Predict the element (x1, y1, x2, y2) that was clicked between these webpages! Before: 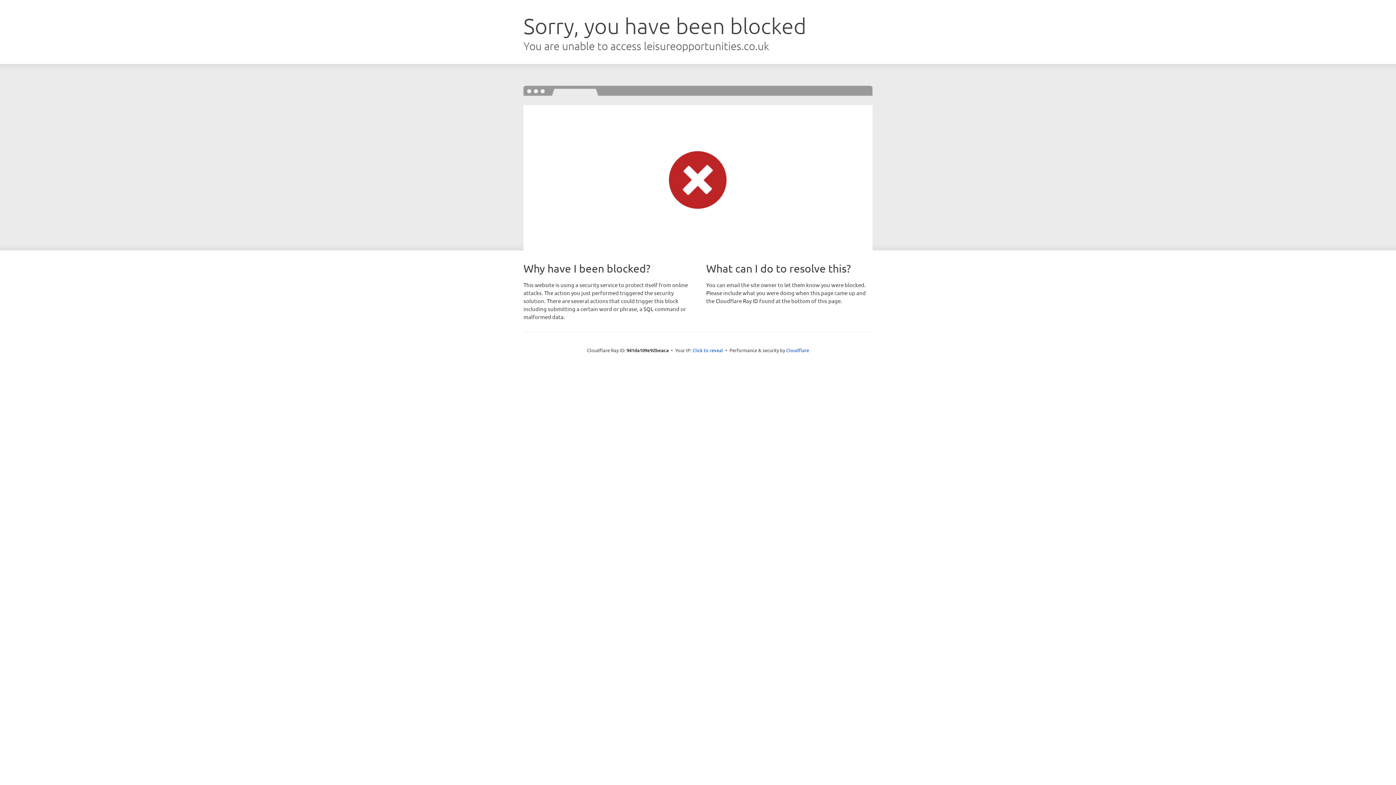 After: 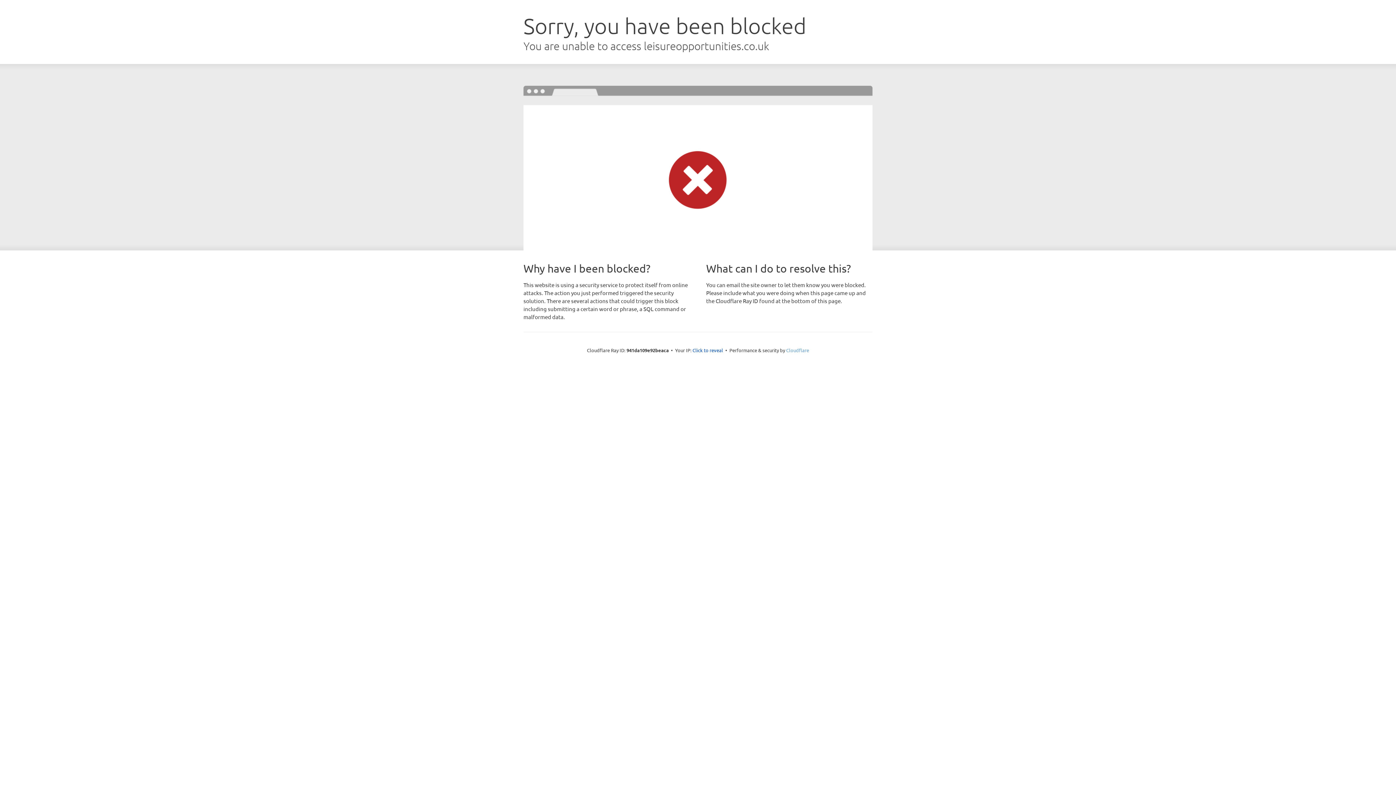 Action: bbox: (786, 347, 809, 353) label: Cloudflare